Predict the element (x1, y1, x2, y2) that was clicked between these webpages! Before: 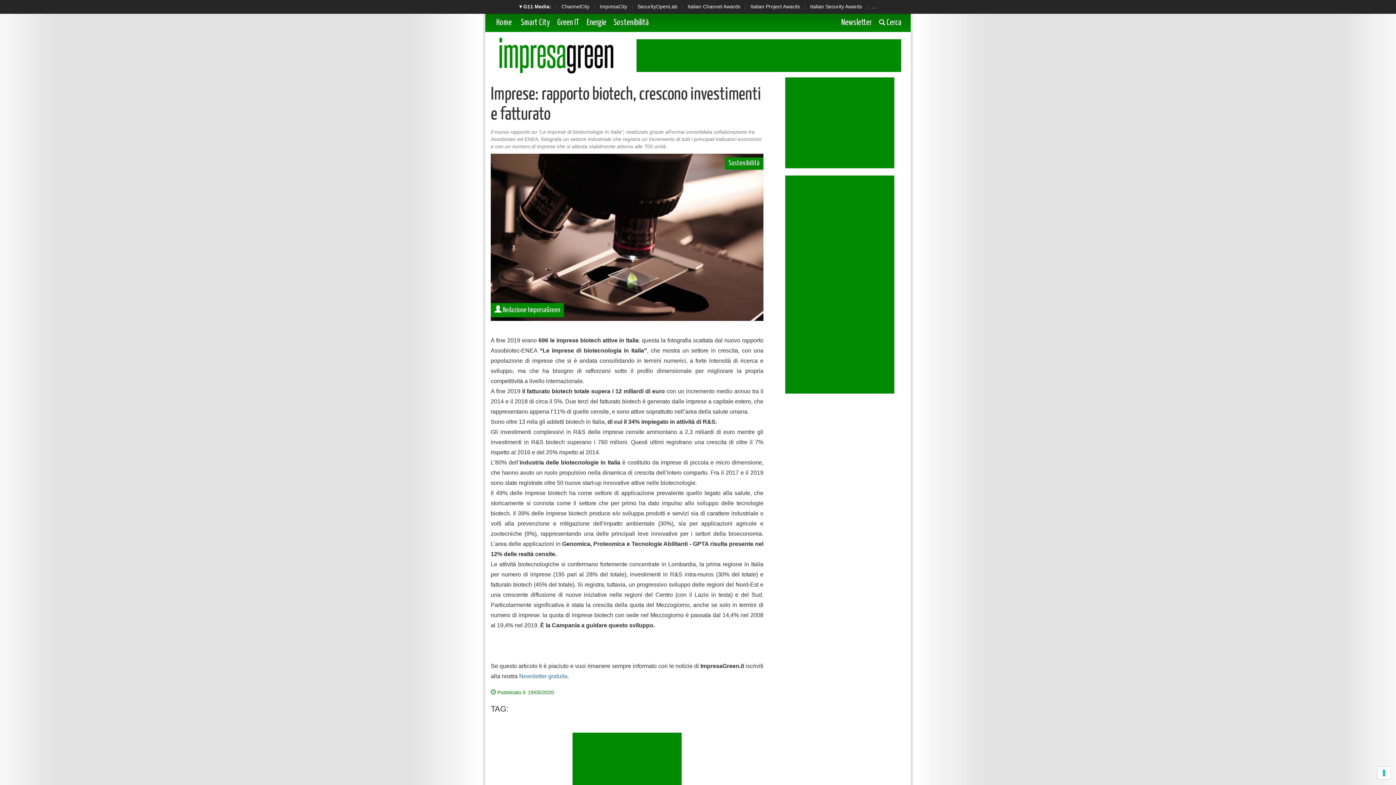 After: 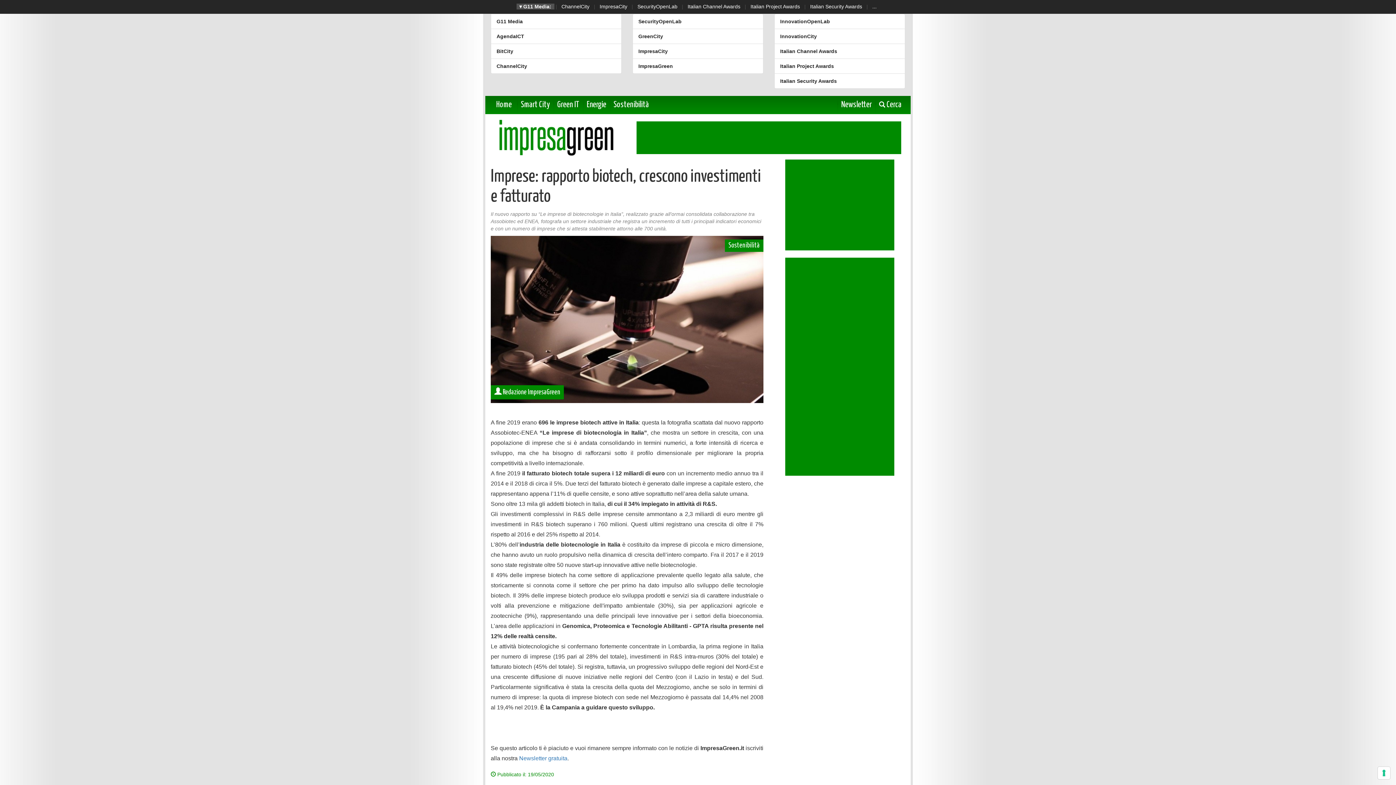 Action: bbox: (516, 3, 554, 9) label: ▾ G11 Media: